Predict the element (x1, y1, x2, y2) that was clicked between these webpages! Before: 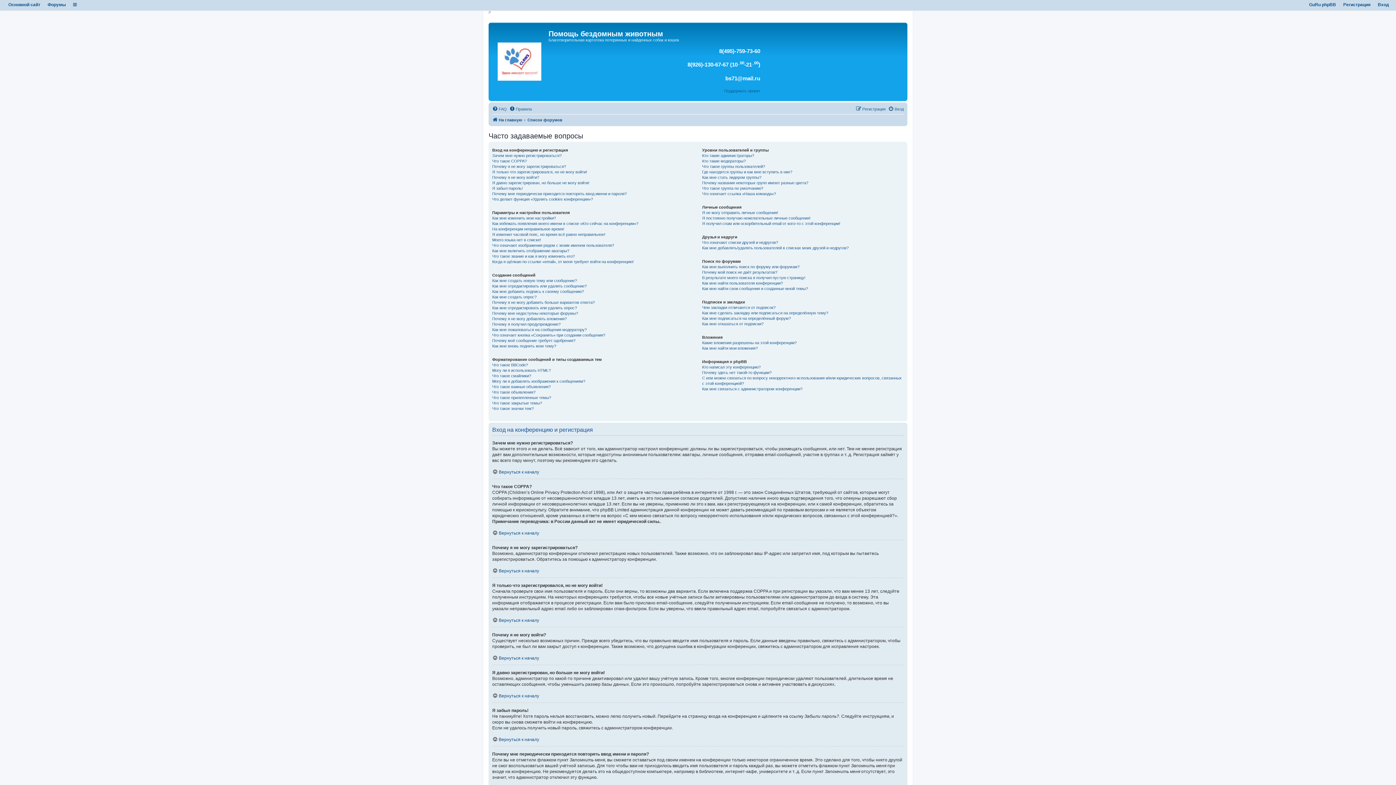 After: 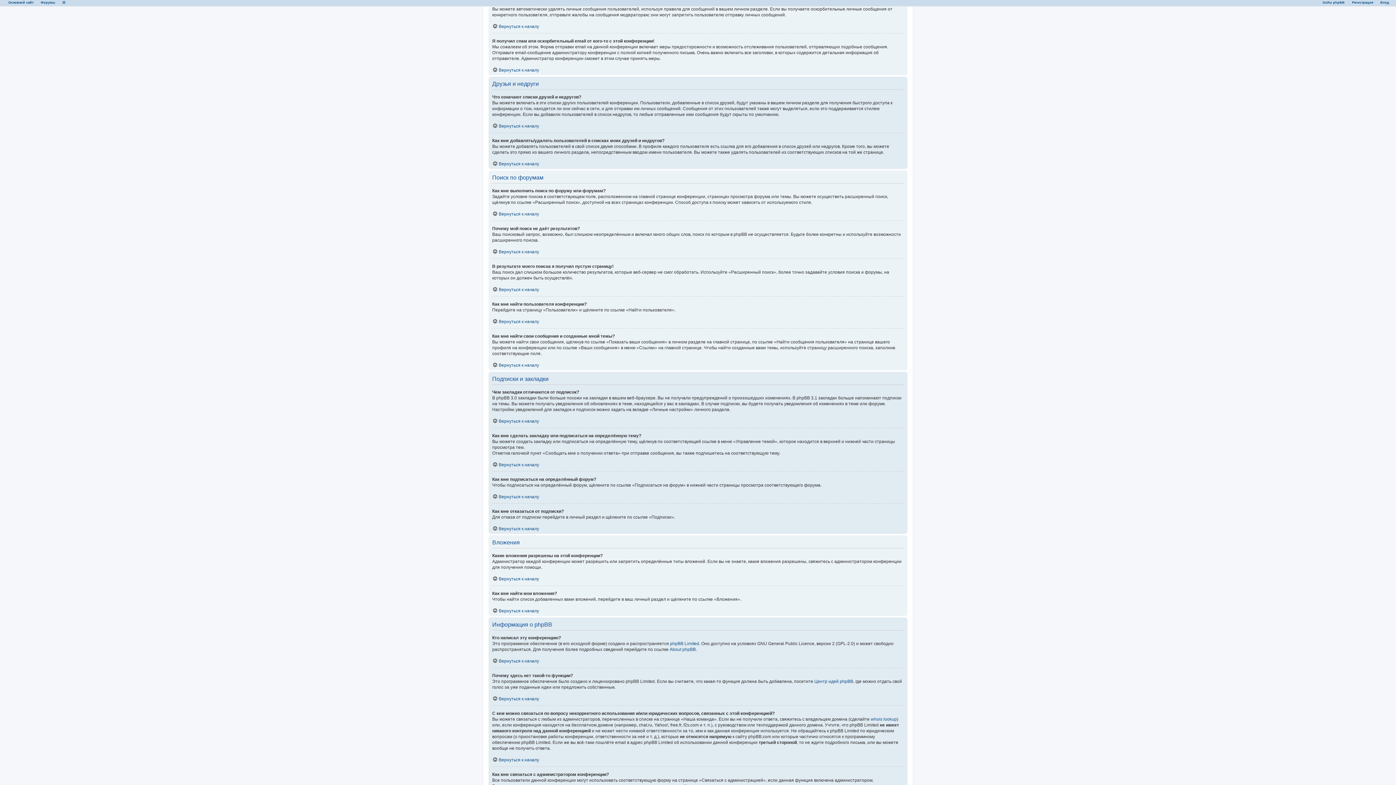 Action: bbox: (702, 215, 810, 220) label: Я постоянно получаю нежелательные личные сообщения!